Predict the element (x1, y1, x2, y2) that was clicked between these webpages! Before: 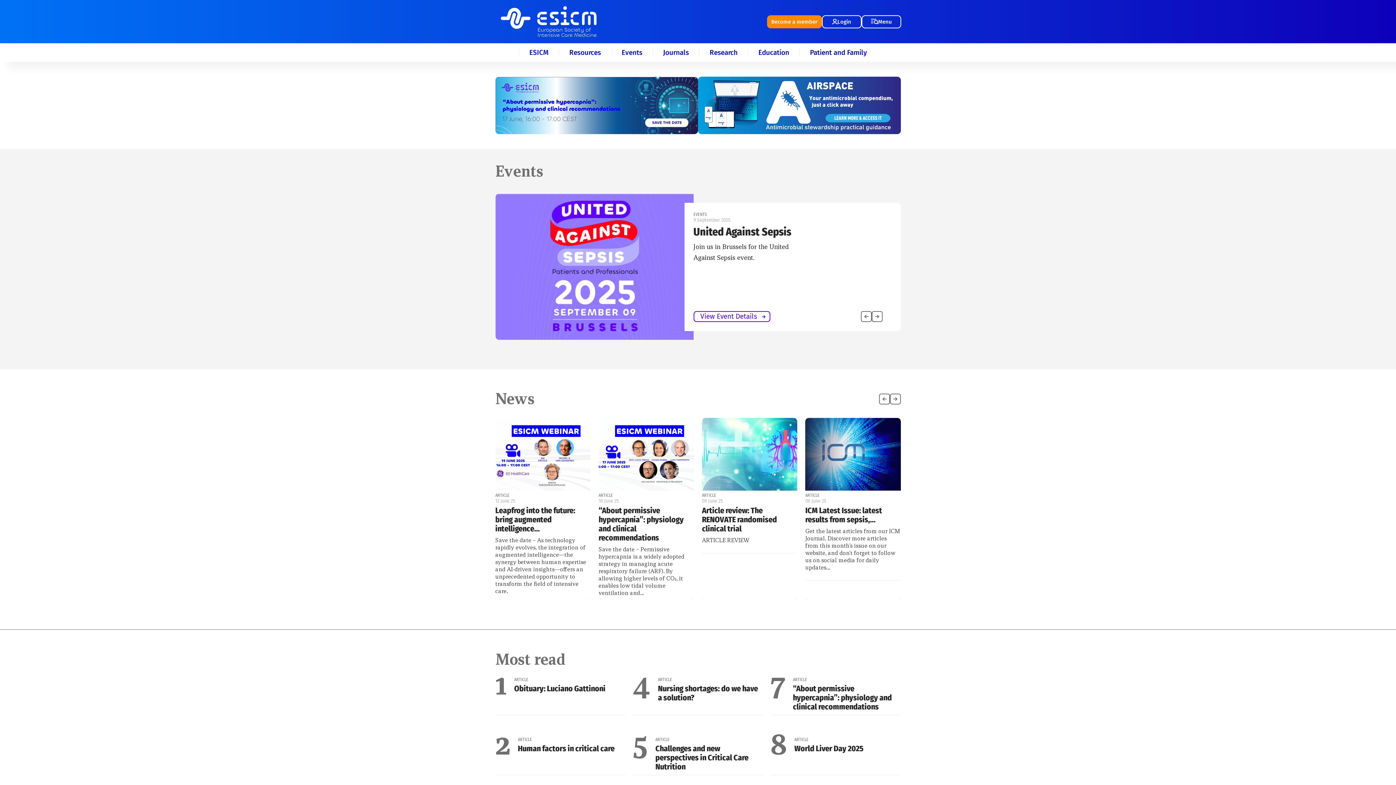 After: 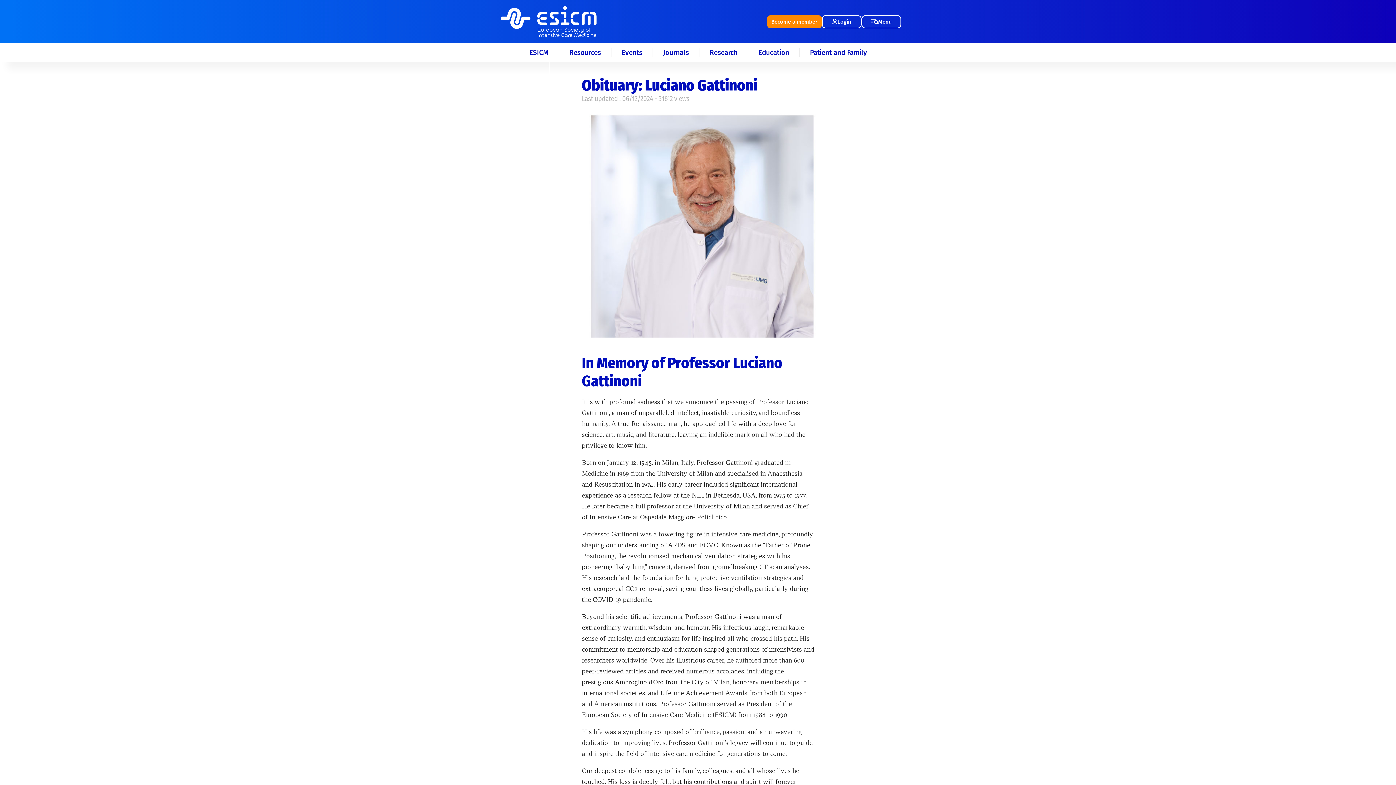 Action: bbox: (514, 684, 625, 693) label: Obituary: Luciano Gattinoni